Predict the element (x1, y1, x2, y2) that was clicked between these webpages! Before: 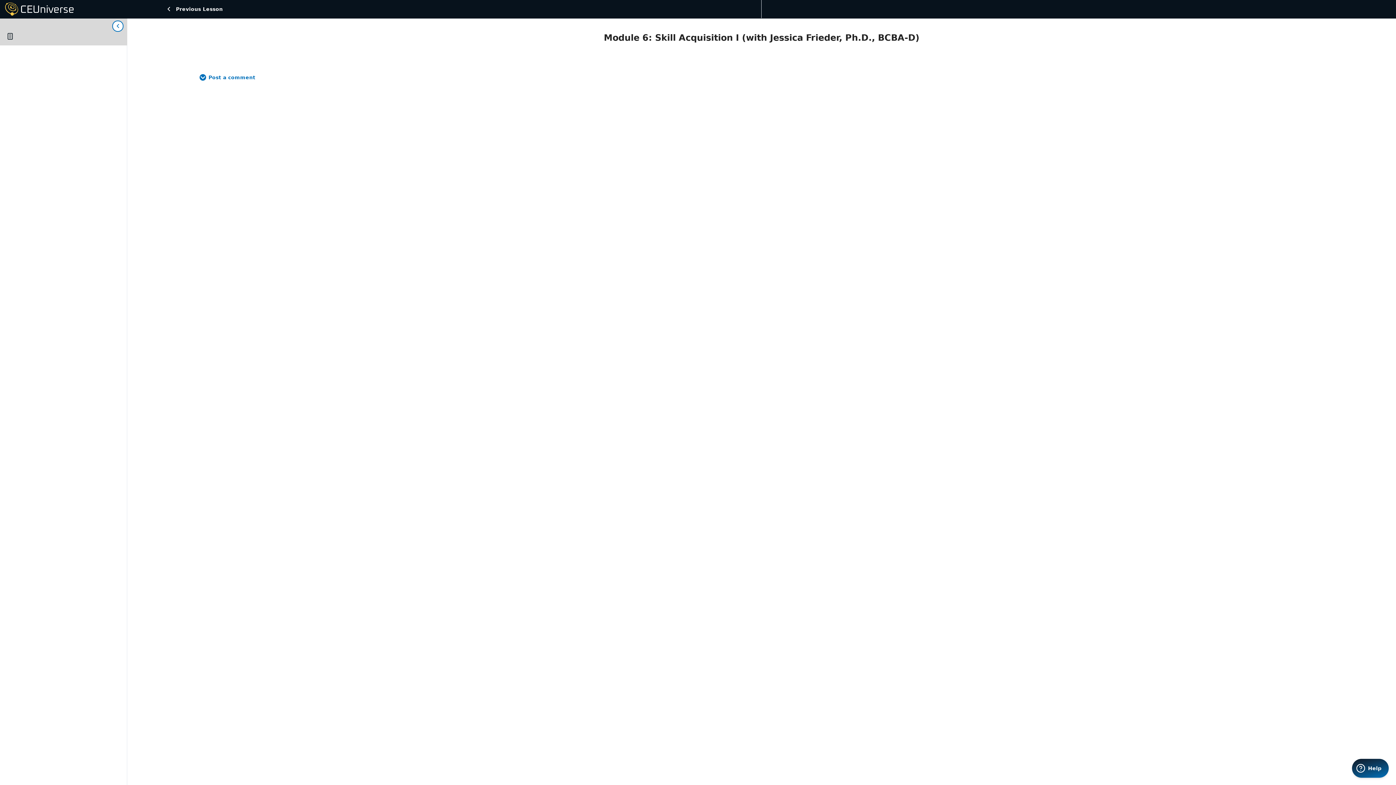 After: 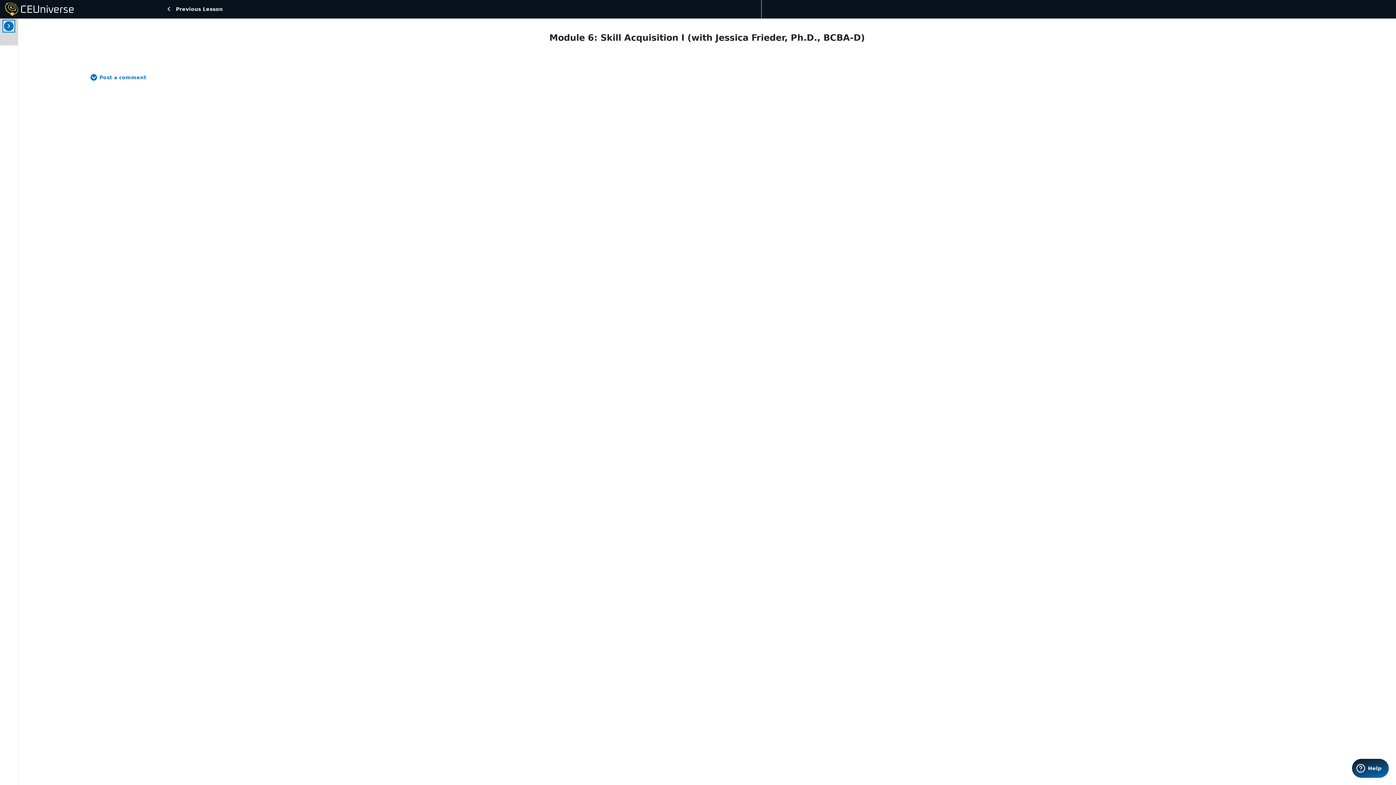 Action: bbox: (101, 18, 127, 45) label: Toggle sidebar navigation